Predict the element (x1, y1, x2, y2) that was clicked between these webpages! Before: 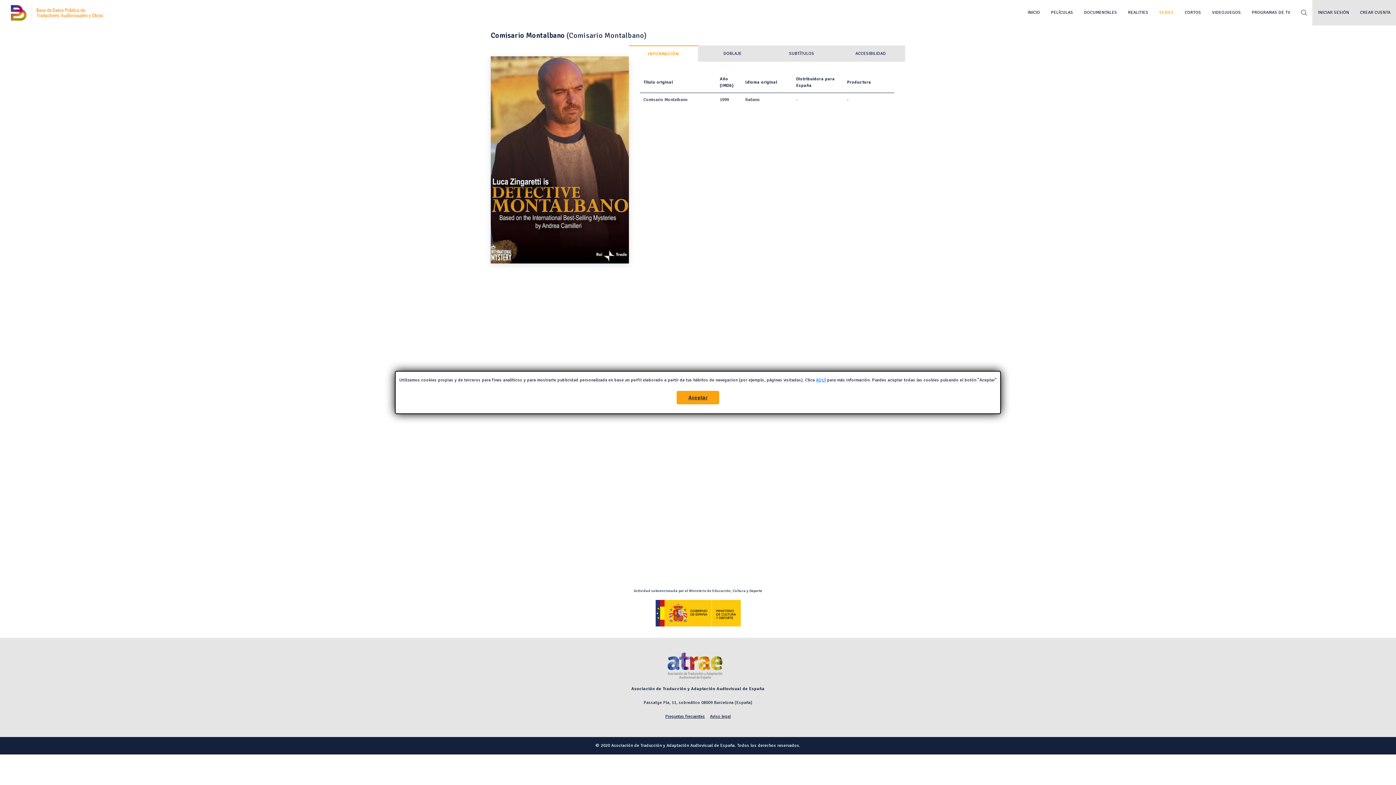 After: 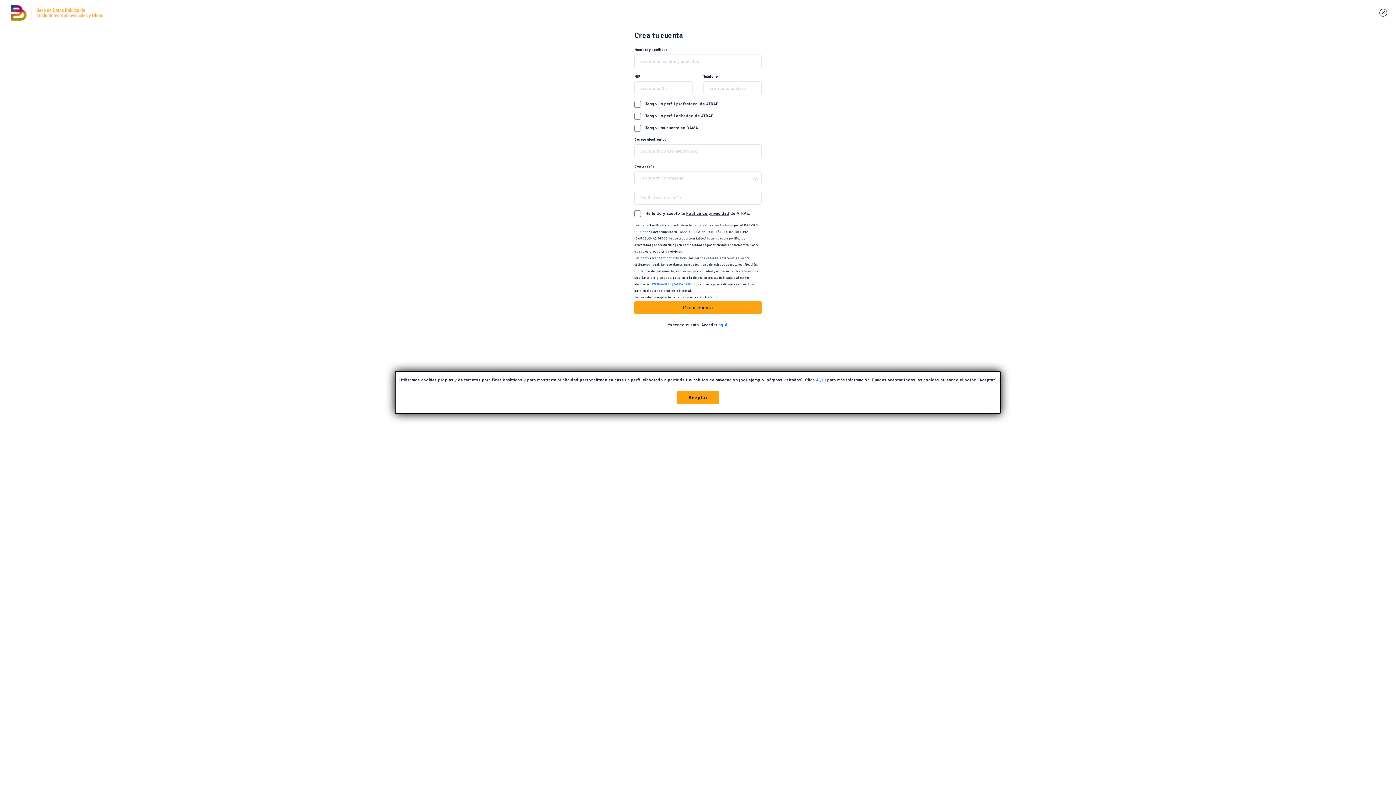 Action: label: CREAR CUENTA bbox: (1354, 0, 1396, 25)